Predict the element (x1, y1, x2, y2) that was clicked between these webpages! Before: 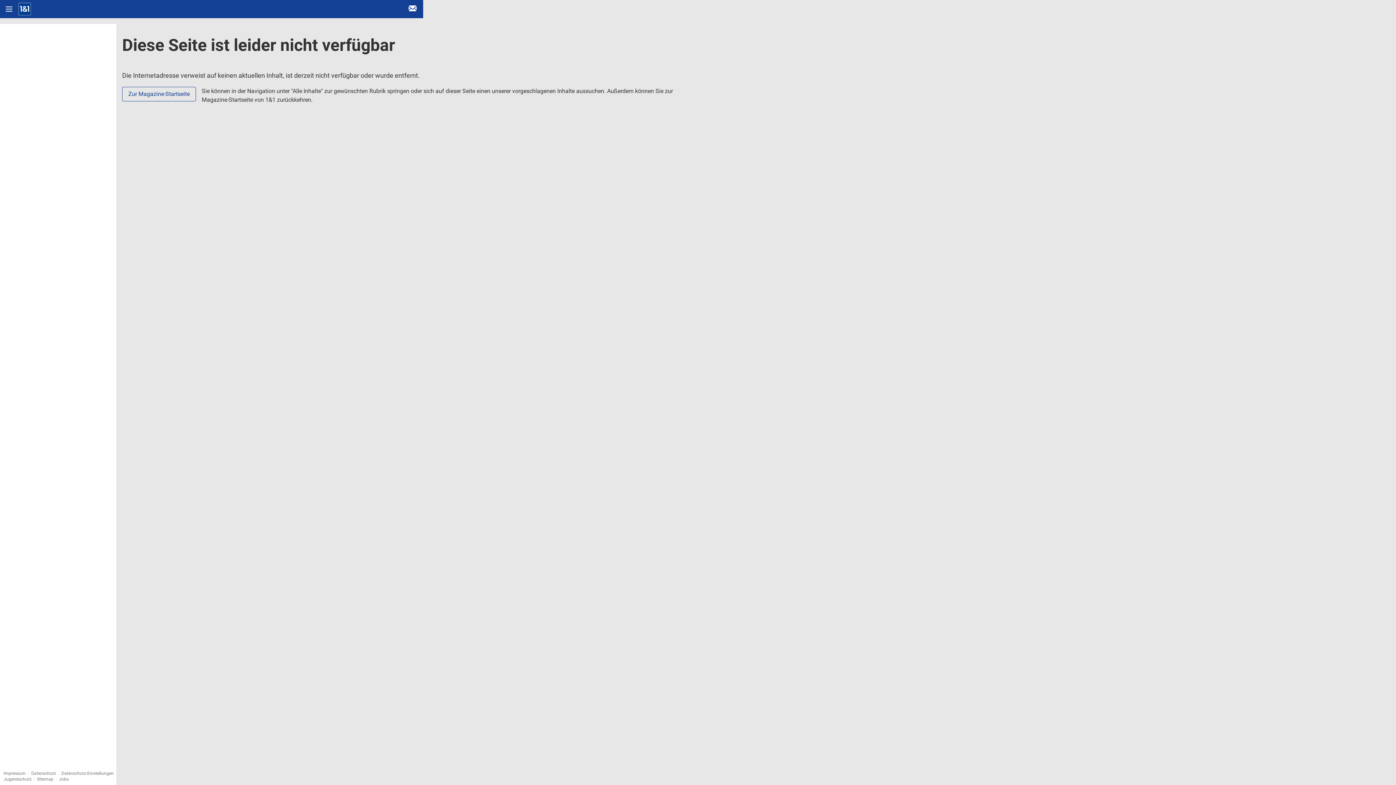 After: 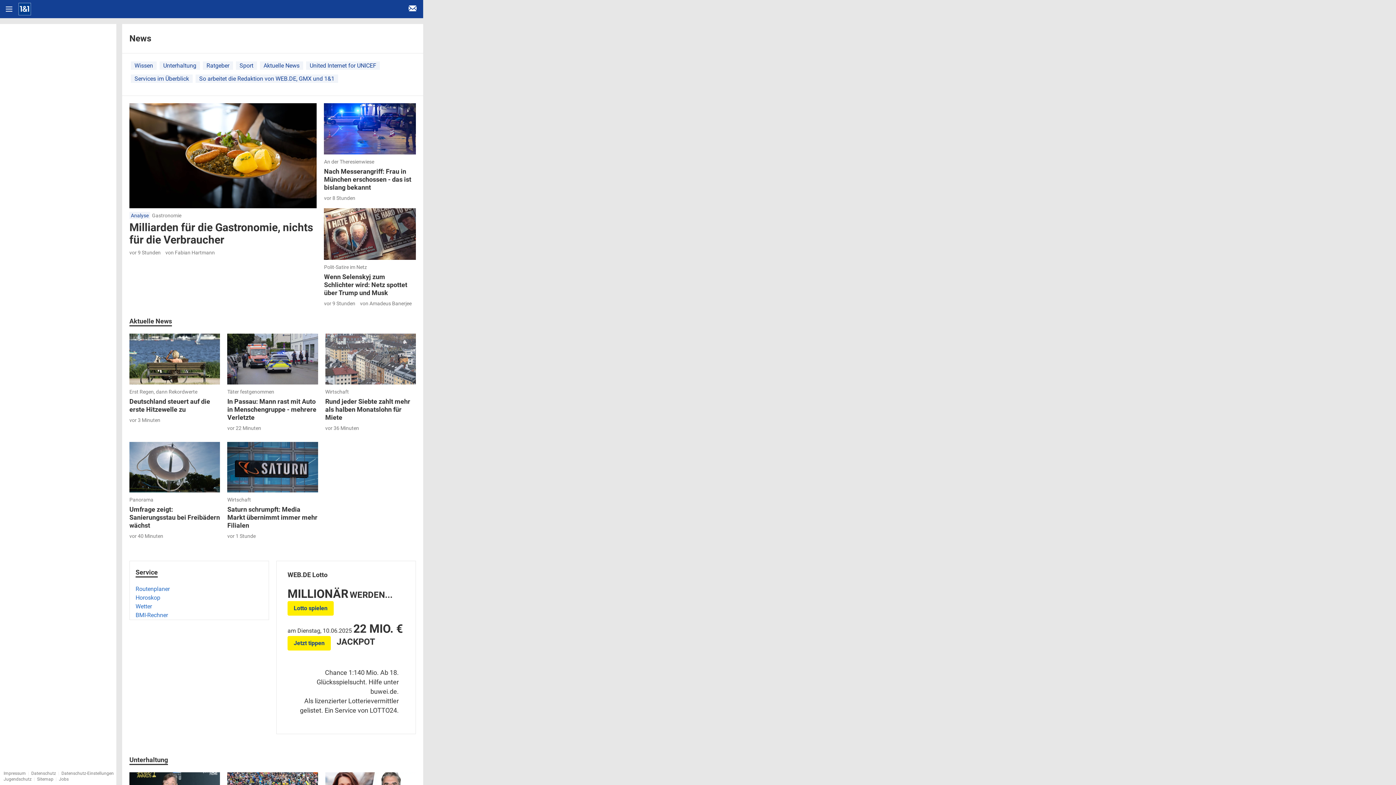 Action: bbox: (122, 86, 196, 101) label: Zur Magazine-Startseite